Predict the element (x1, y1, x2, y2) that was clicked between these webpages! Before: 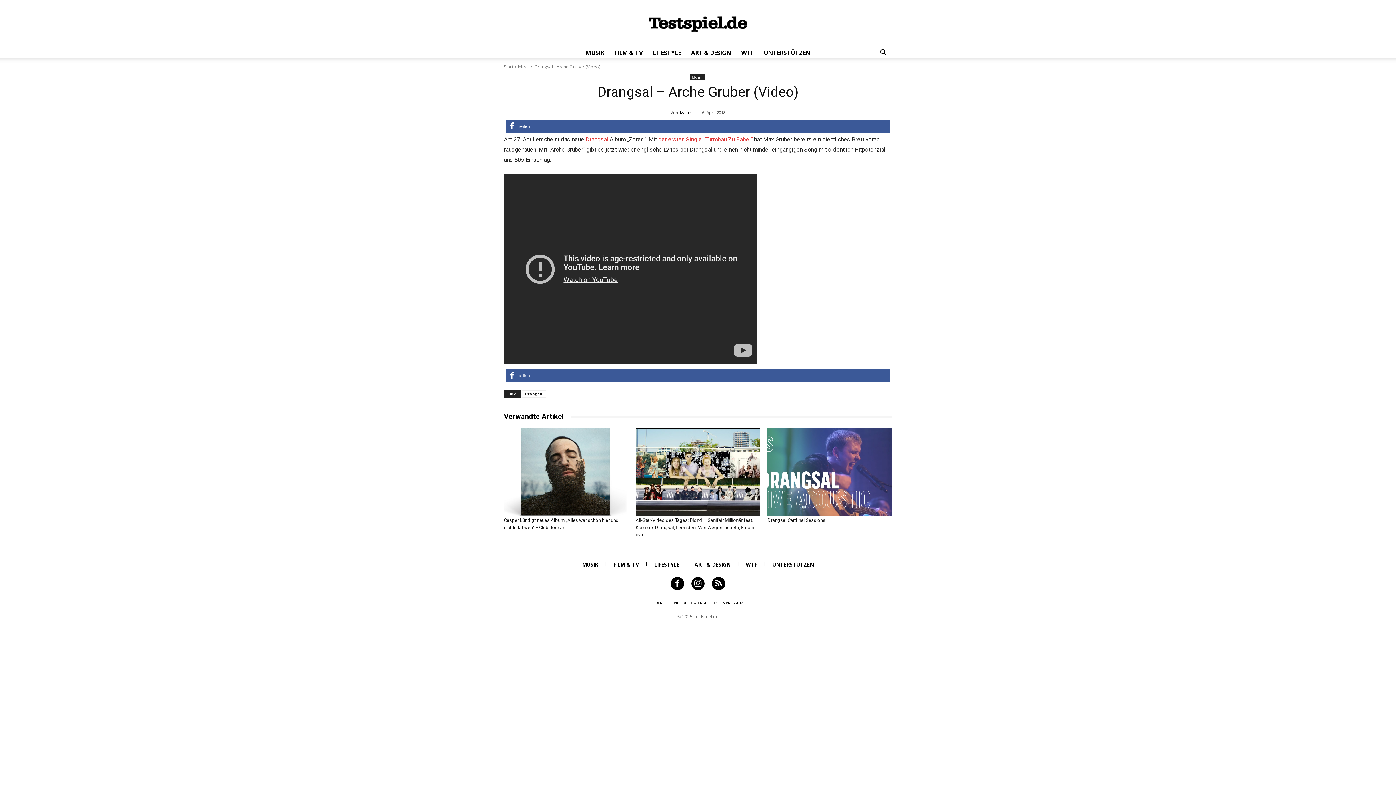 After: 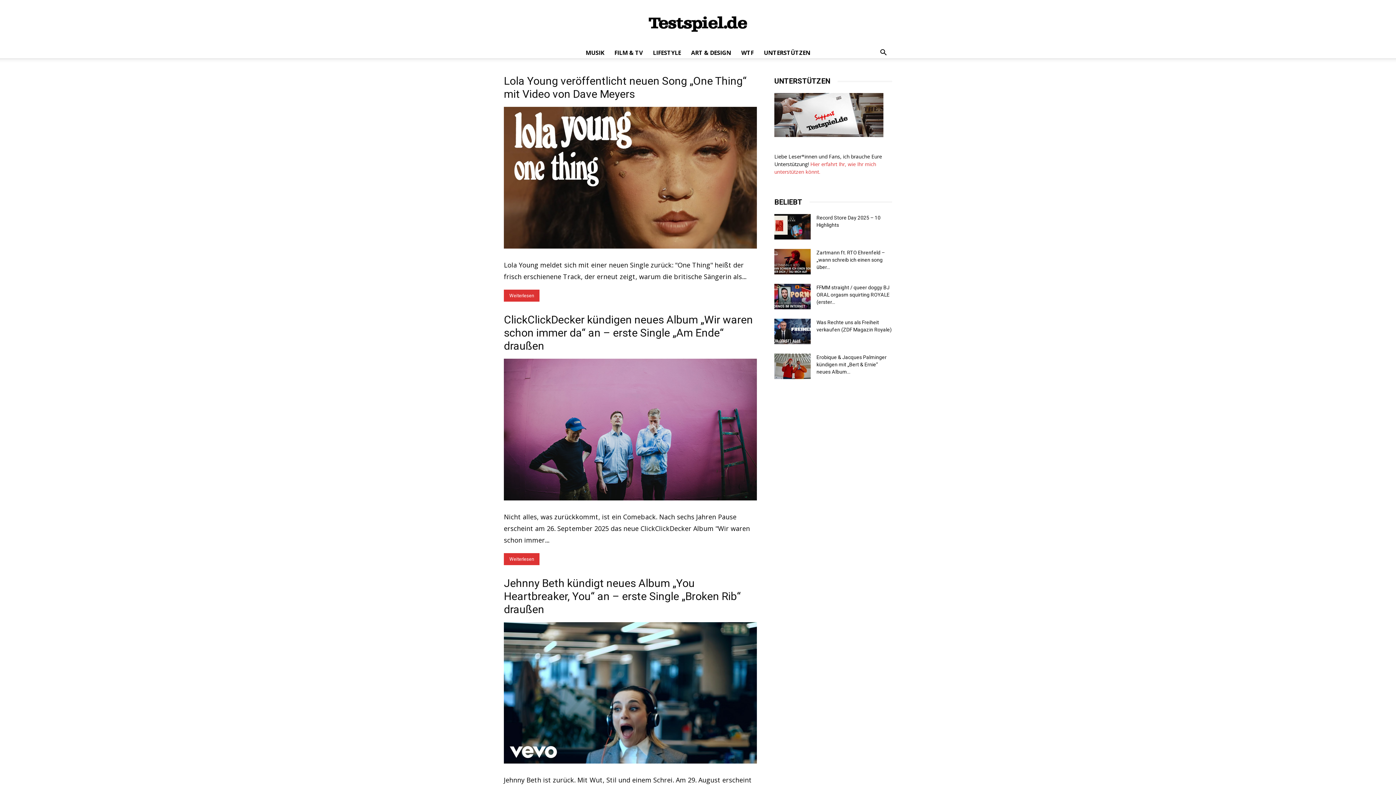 Action: bbox: (0, 7, 1396, 40) label: Testspiel.de